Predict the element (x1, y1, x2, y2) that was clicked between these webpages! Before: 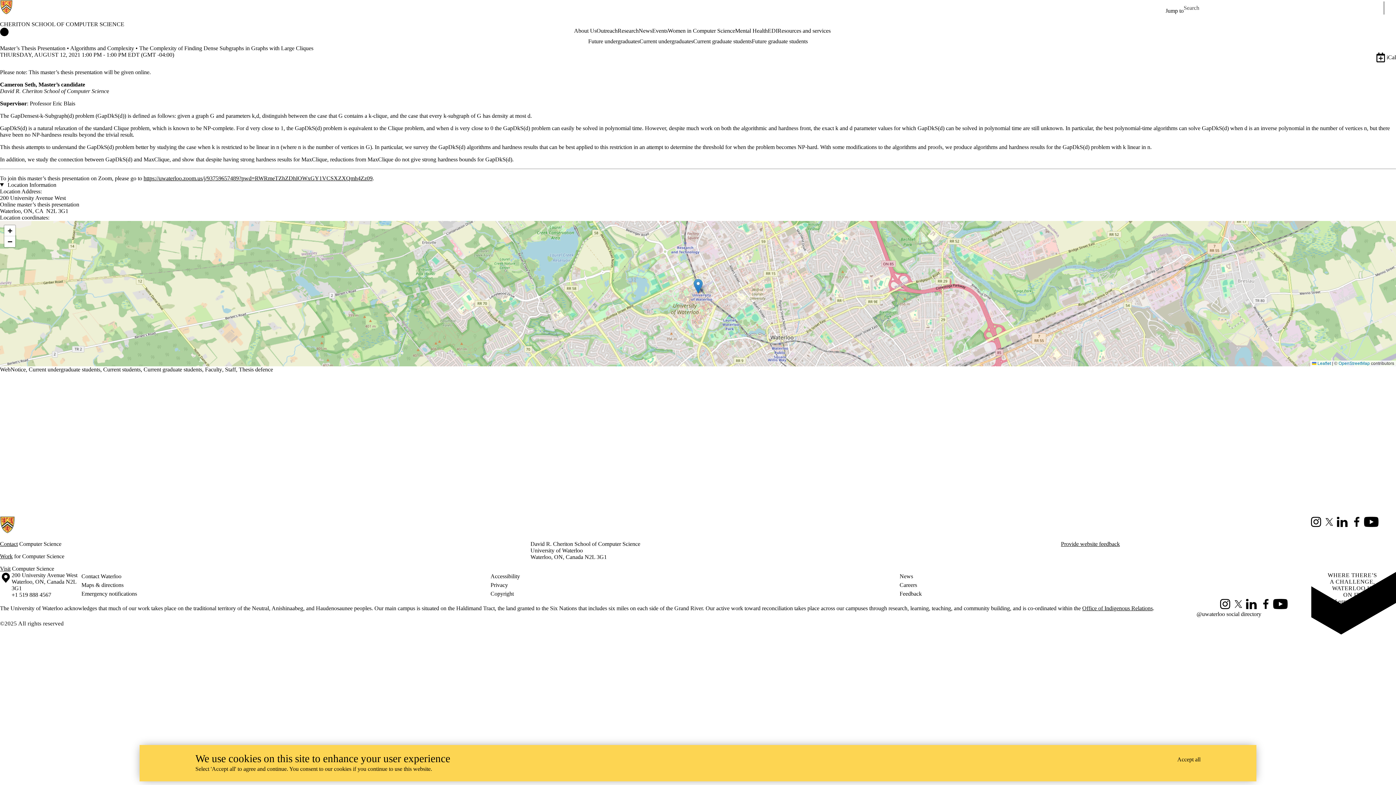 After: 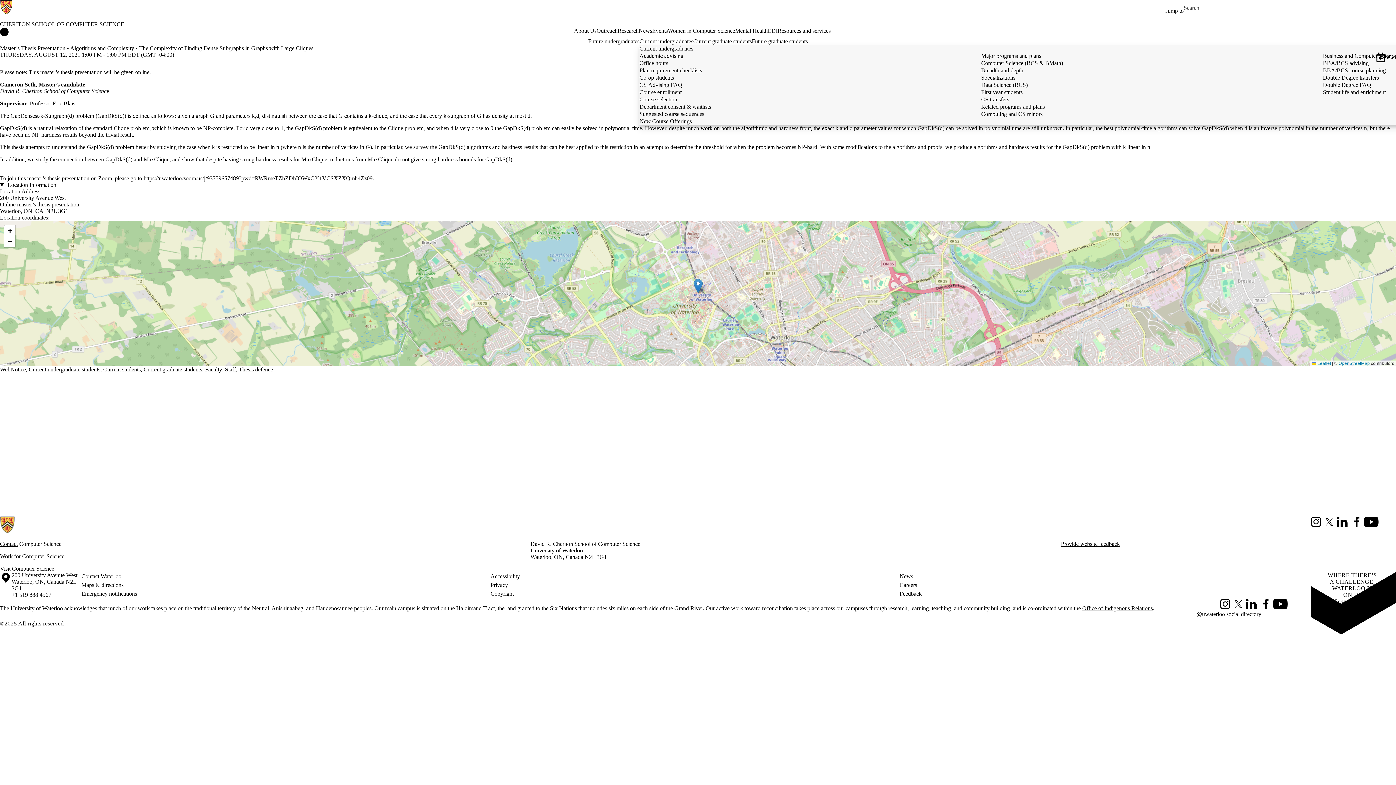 Action: label: Current undergraduates bbox: (639, 37, 693, 45)